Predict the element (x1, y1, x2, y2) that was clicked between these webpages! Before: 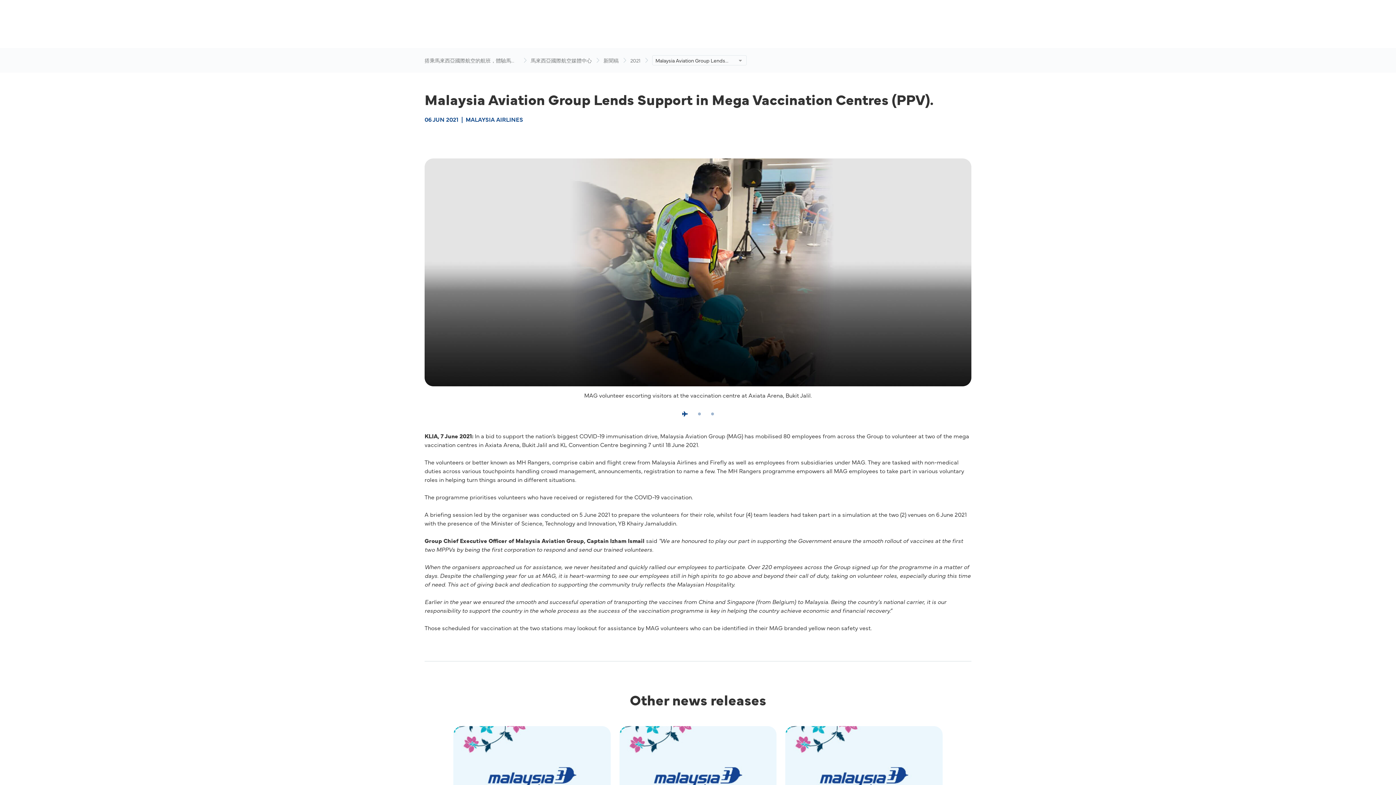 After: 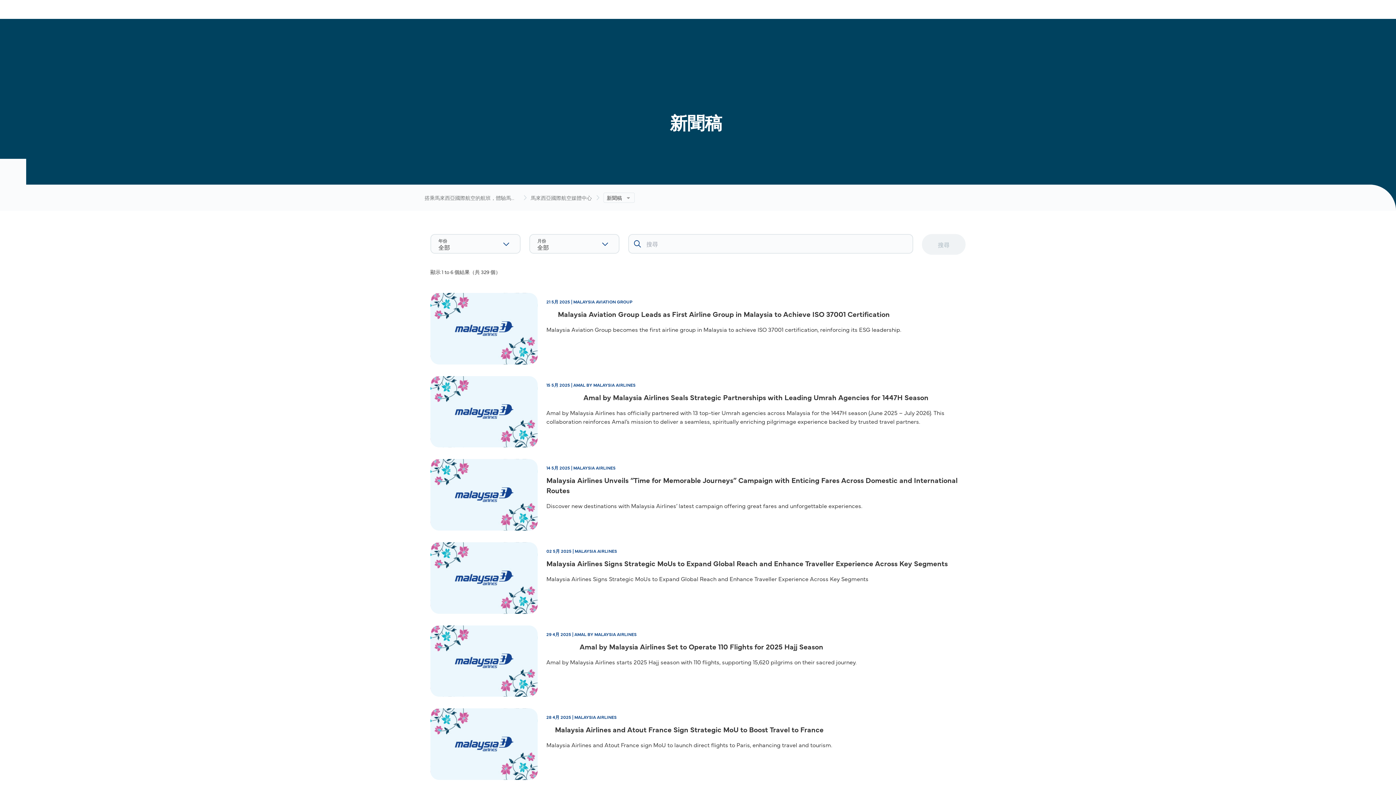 Action: bbox: (603, 56, 618, 64) label: 新聞稿